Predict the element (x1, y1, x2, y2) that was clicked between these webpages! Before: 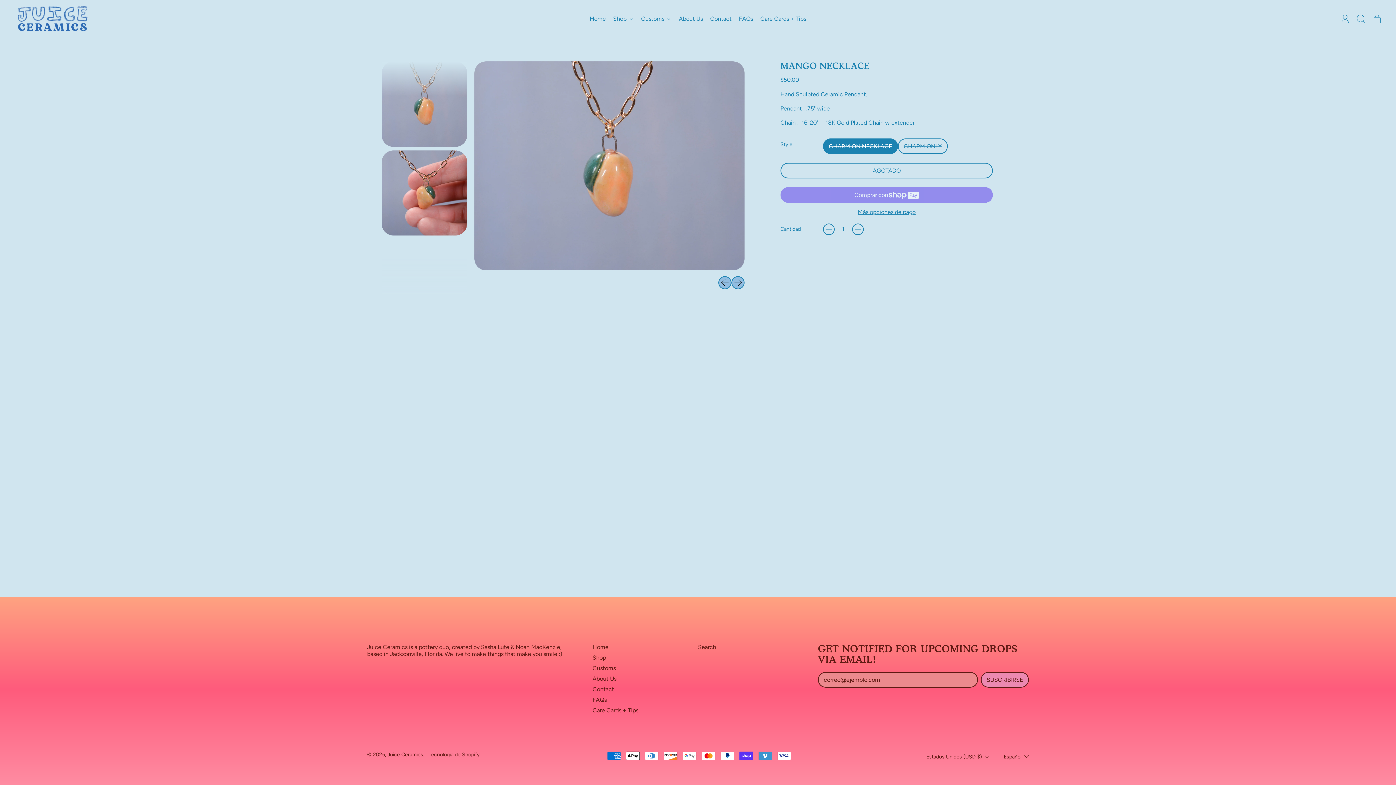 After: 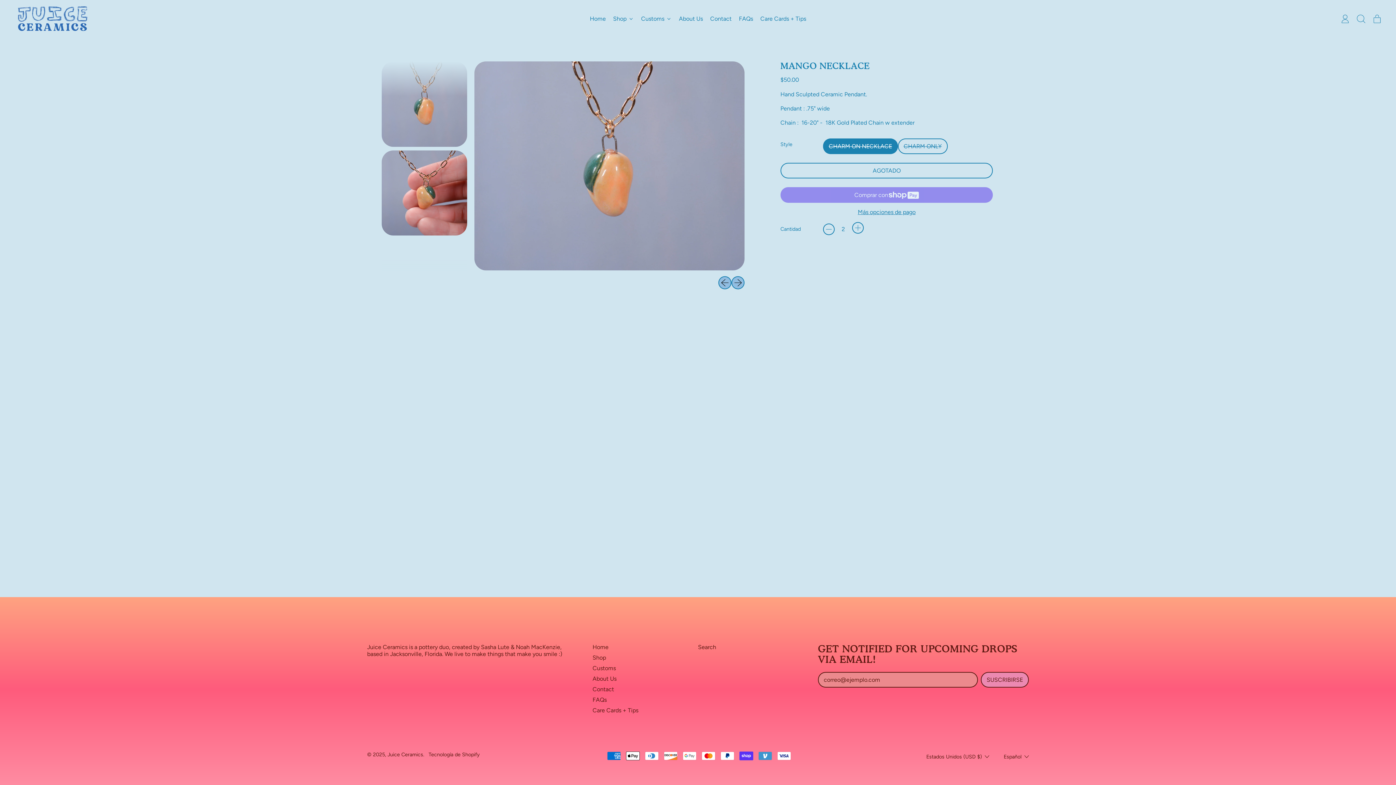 Action: label: + bbox: (852, 223, 863, 235)